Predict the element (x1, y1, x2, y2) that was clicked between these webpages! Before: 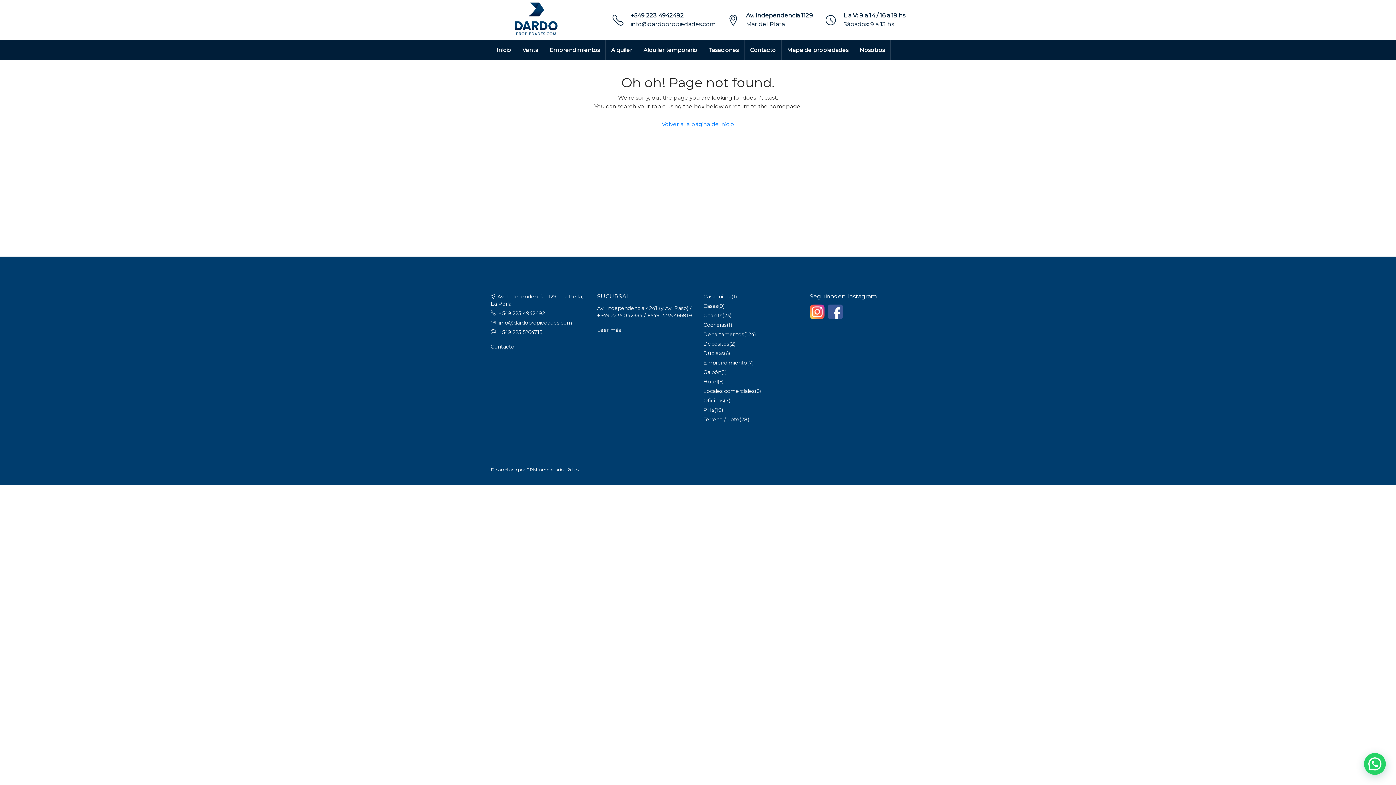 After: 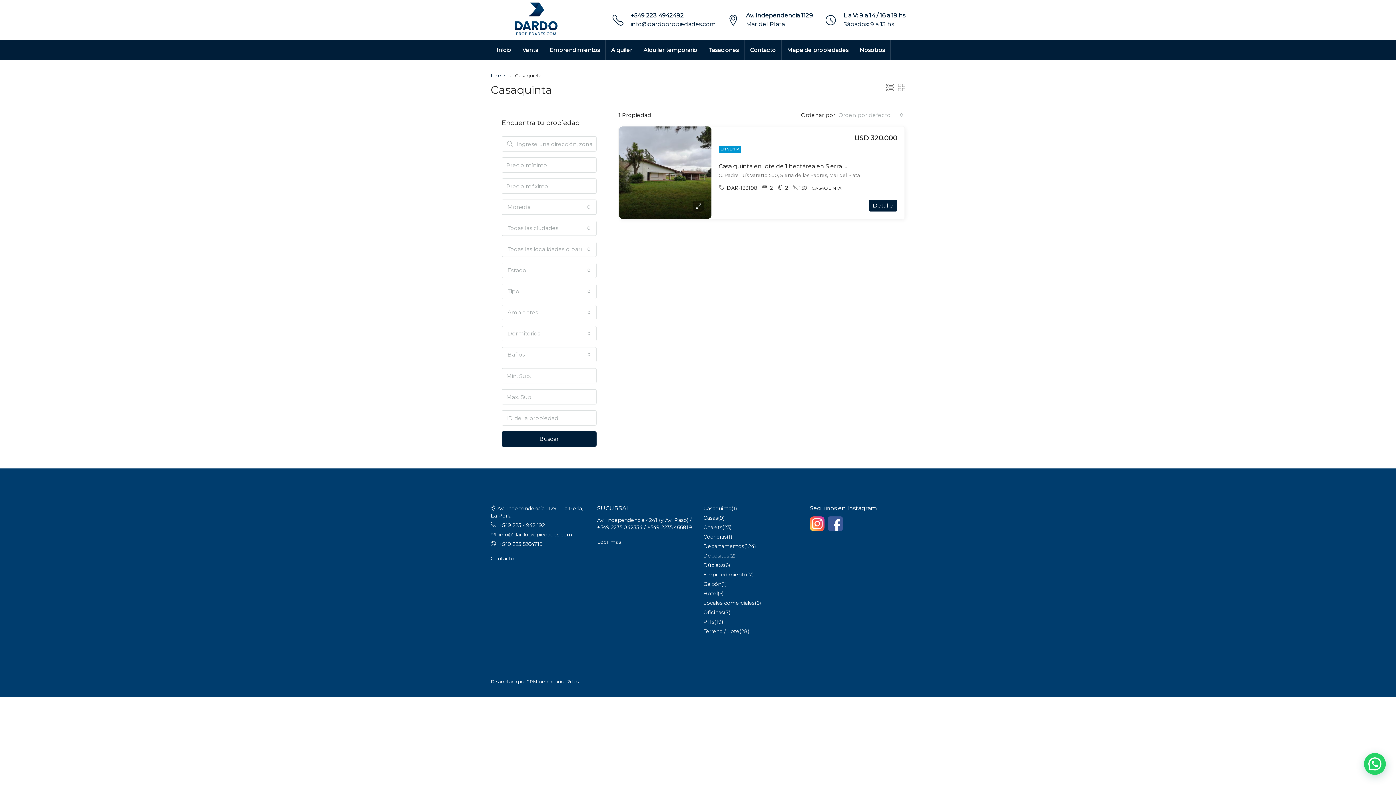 Action: label: Casaquinta bbox: (703, 293, 731, 300)